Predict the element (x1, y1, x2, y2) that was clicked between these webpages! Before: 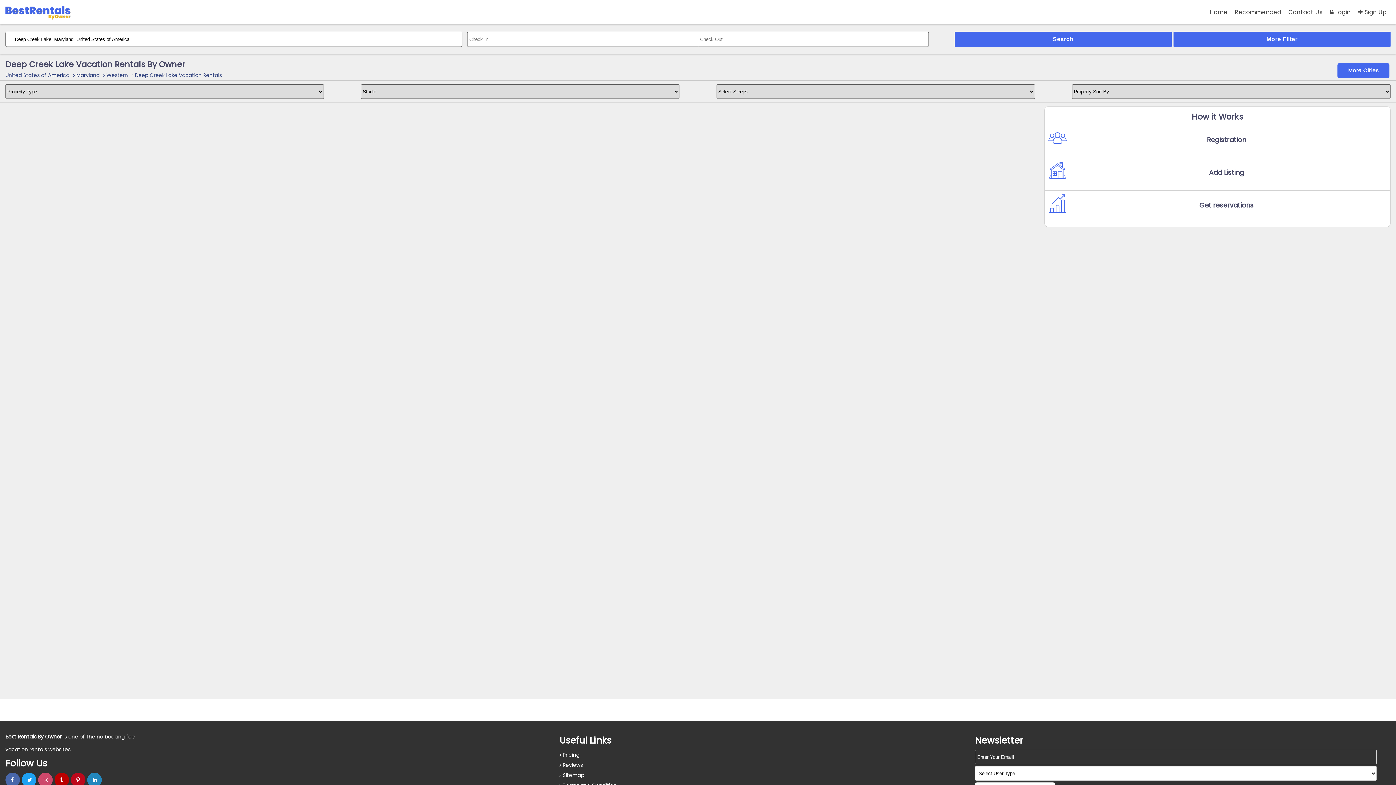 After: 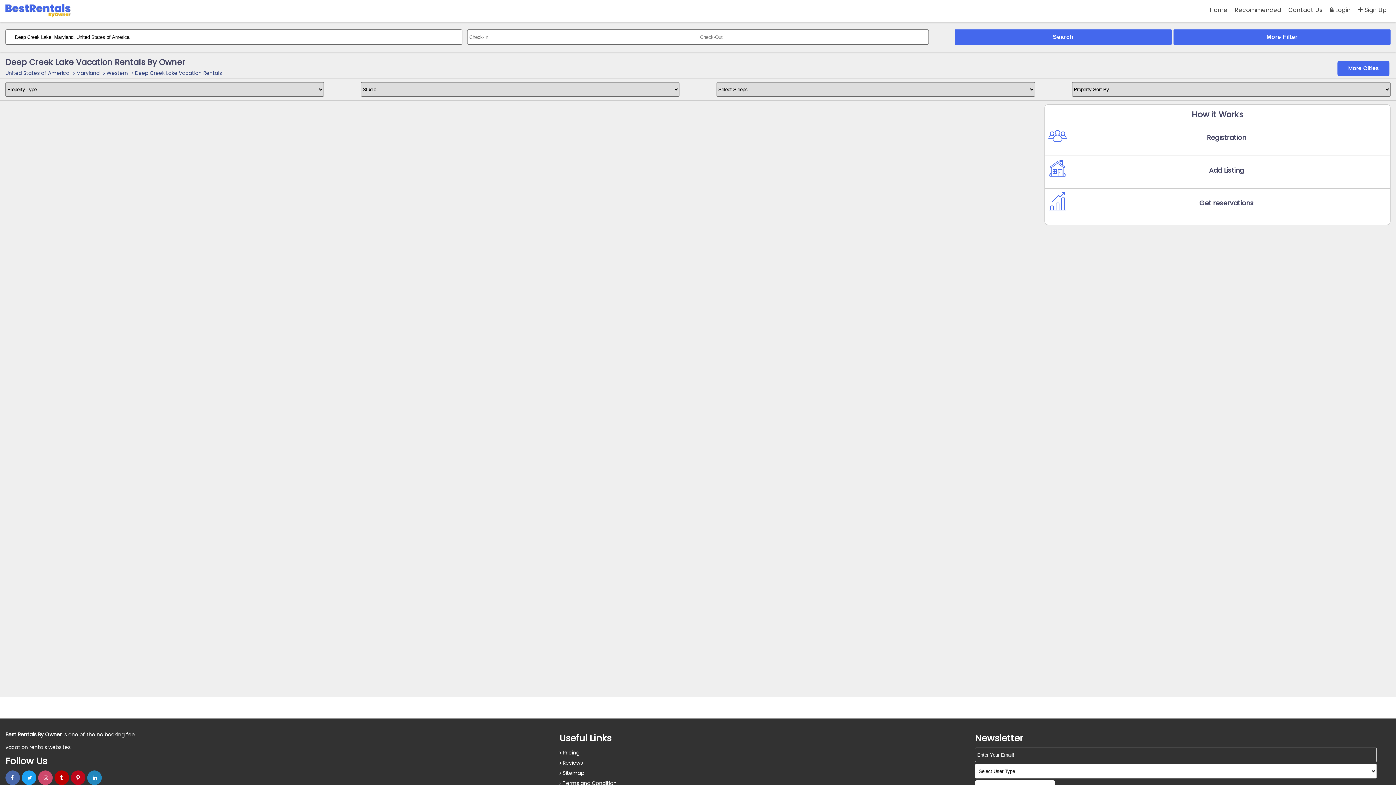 Action: bbox: (5, 773, 20, 787)